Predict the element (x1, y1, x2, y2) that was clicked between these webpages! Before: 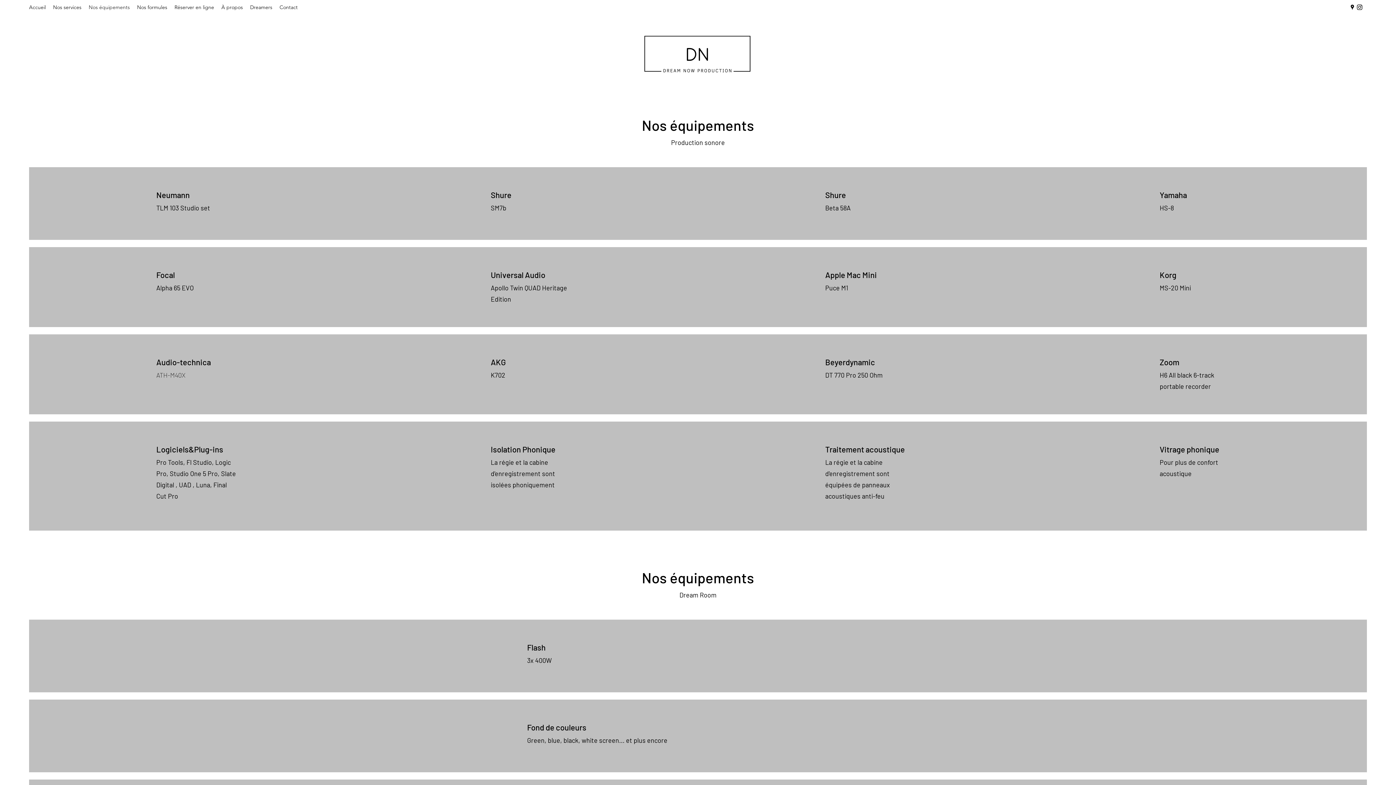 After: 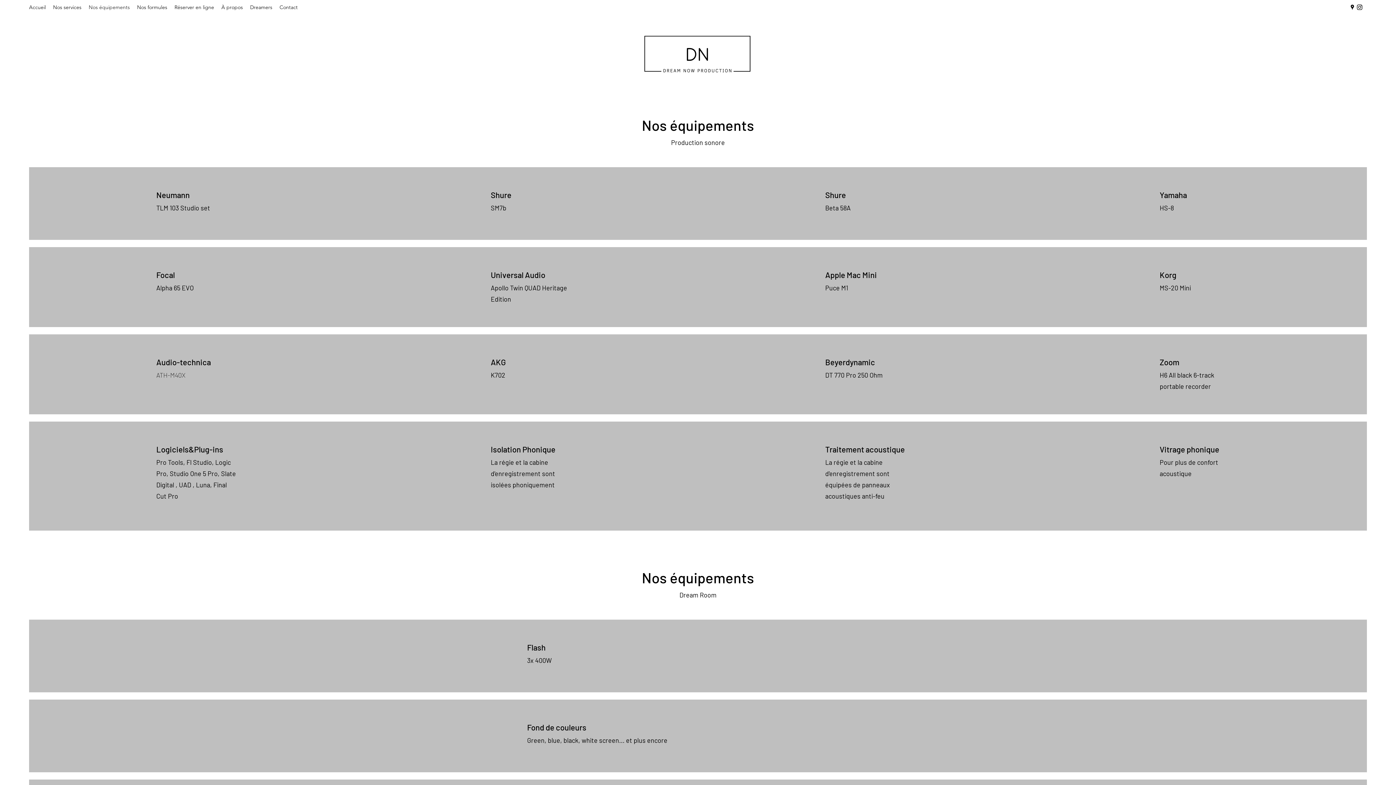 Action: bbox: (1349, 3, 1356, 10) label: Google Places